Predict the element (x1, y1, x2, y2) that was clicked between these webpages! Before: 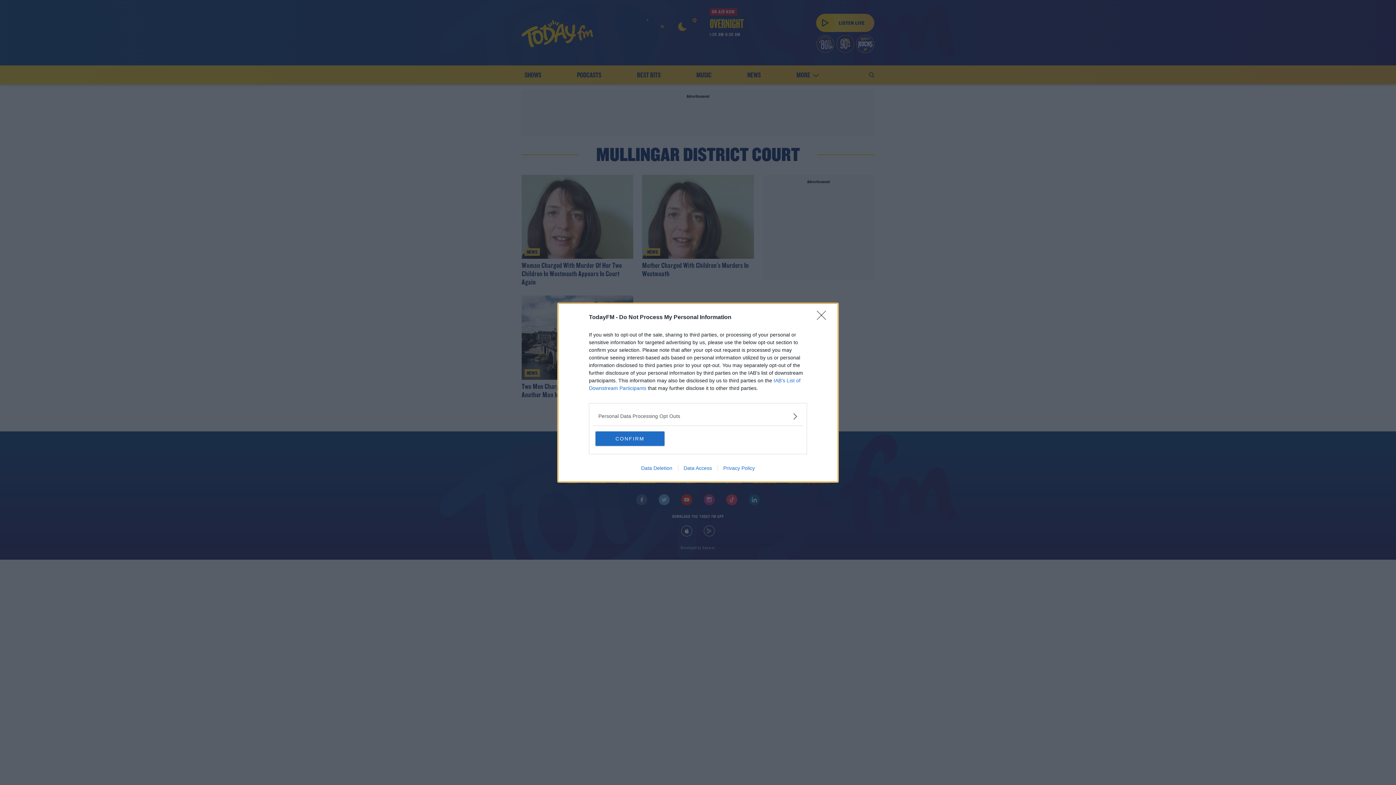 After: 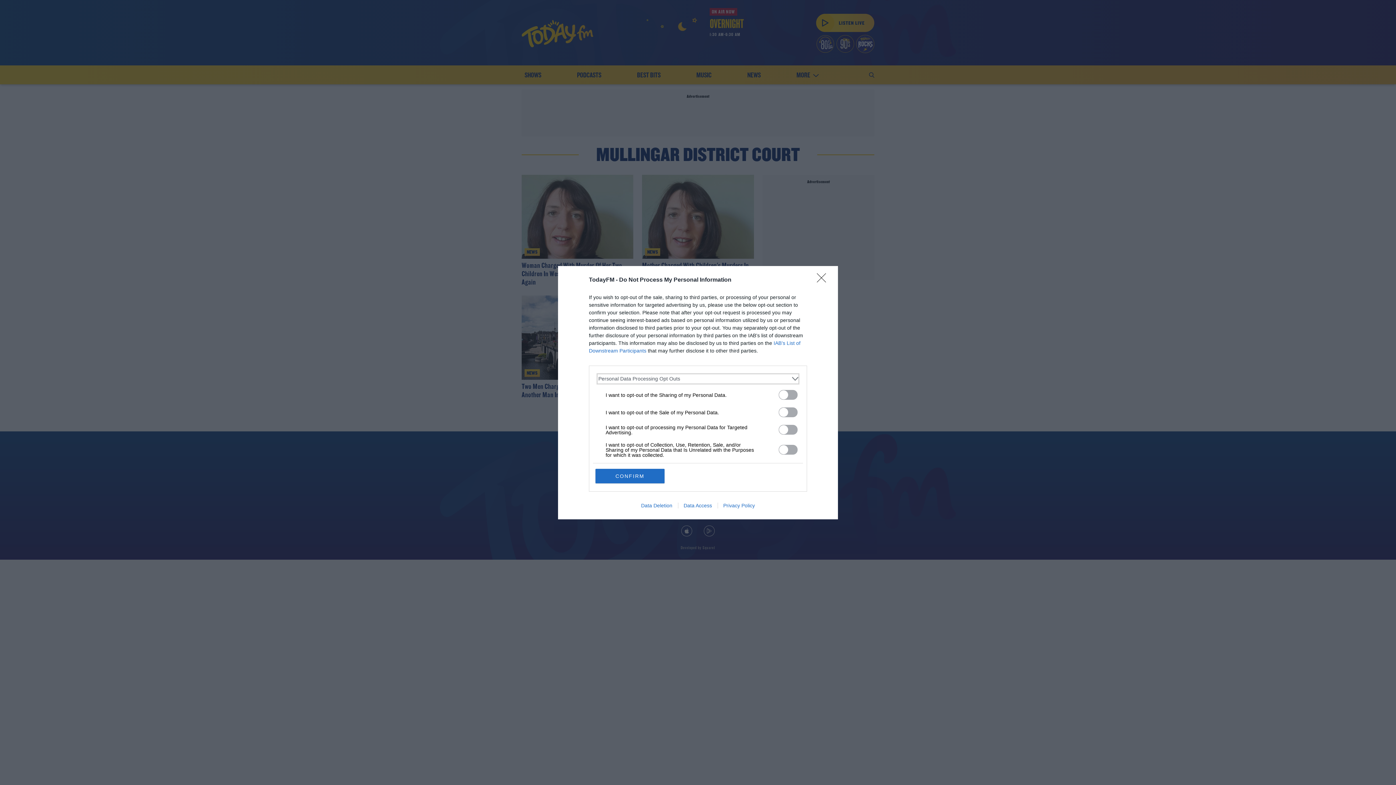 Action: label: Opt-Outs bbox: (598, 412, 797, 420)